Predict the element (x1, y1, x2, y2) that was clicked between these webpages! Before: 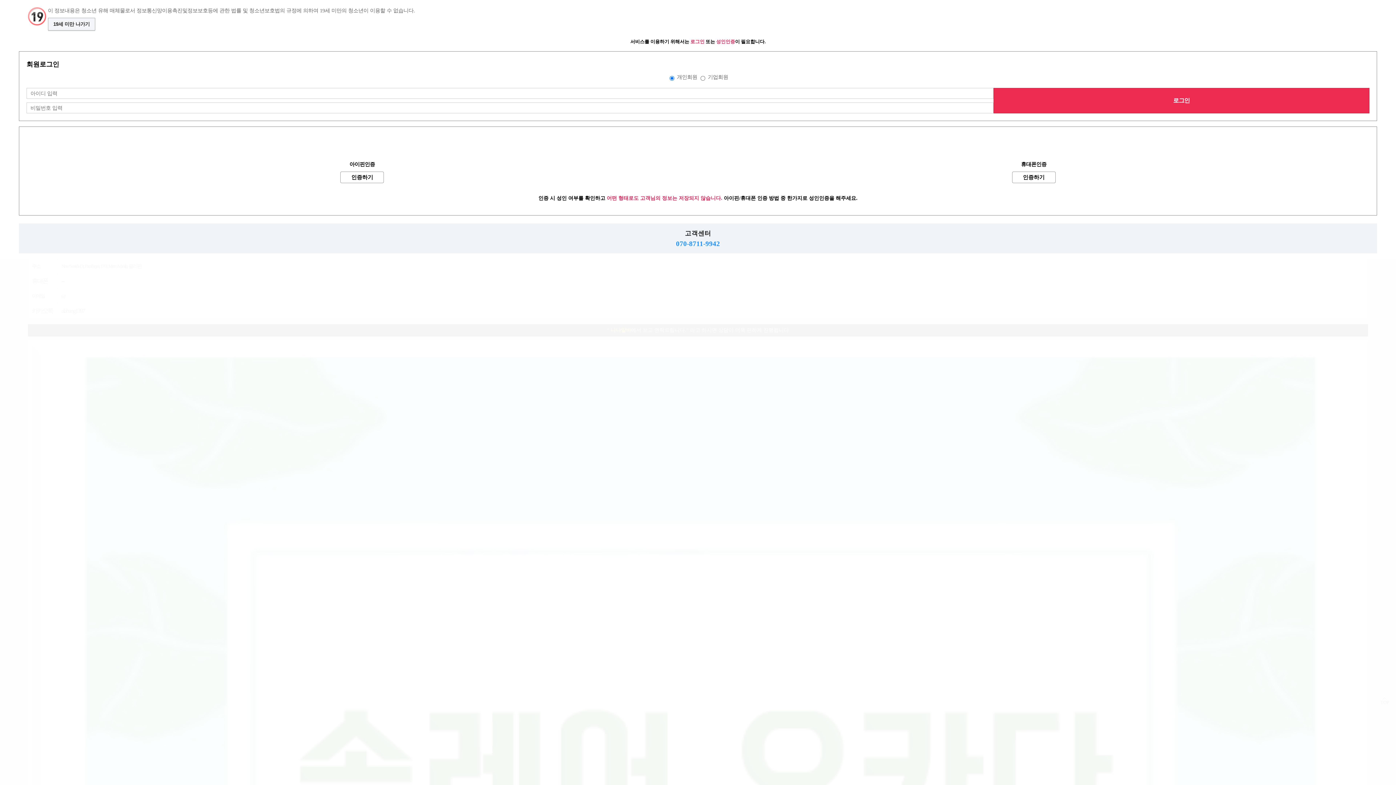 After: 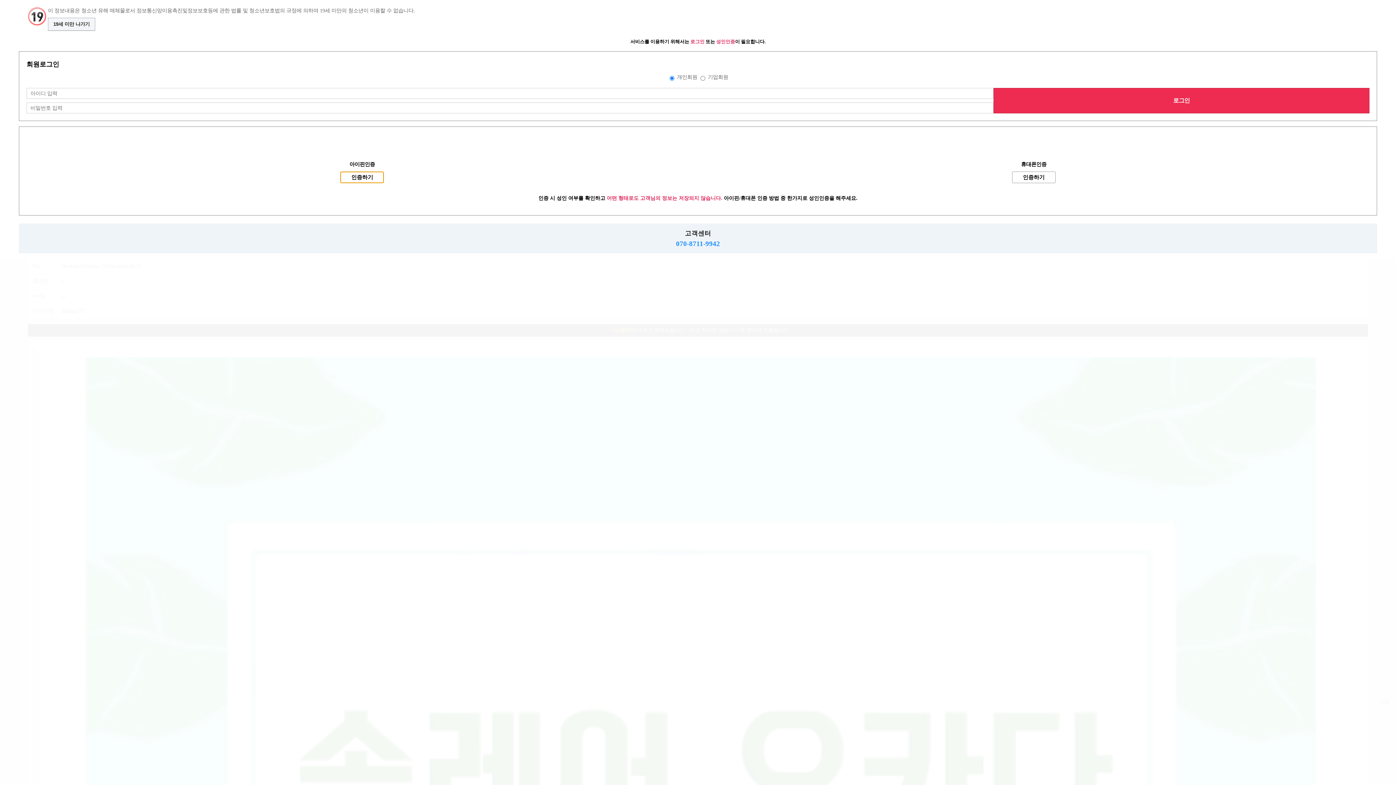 Action: bbox: (340, 171, 384, 183) label: 인증하기